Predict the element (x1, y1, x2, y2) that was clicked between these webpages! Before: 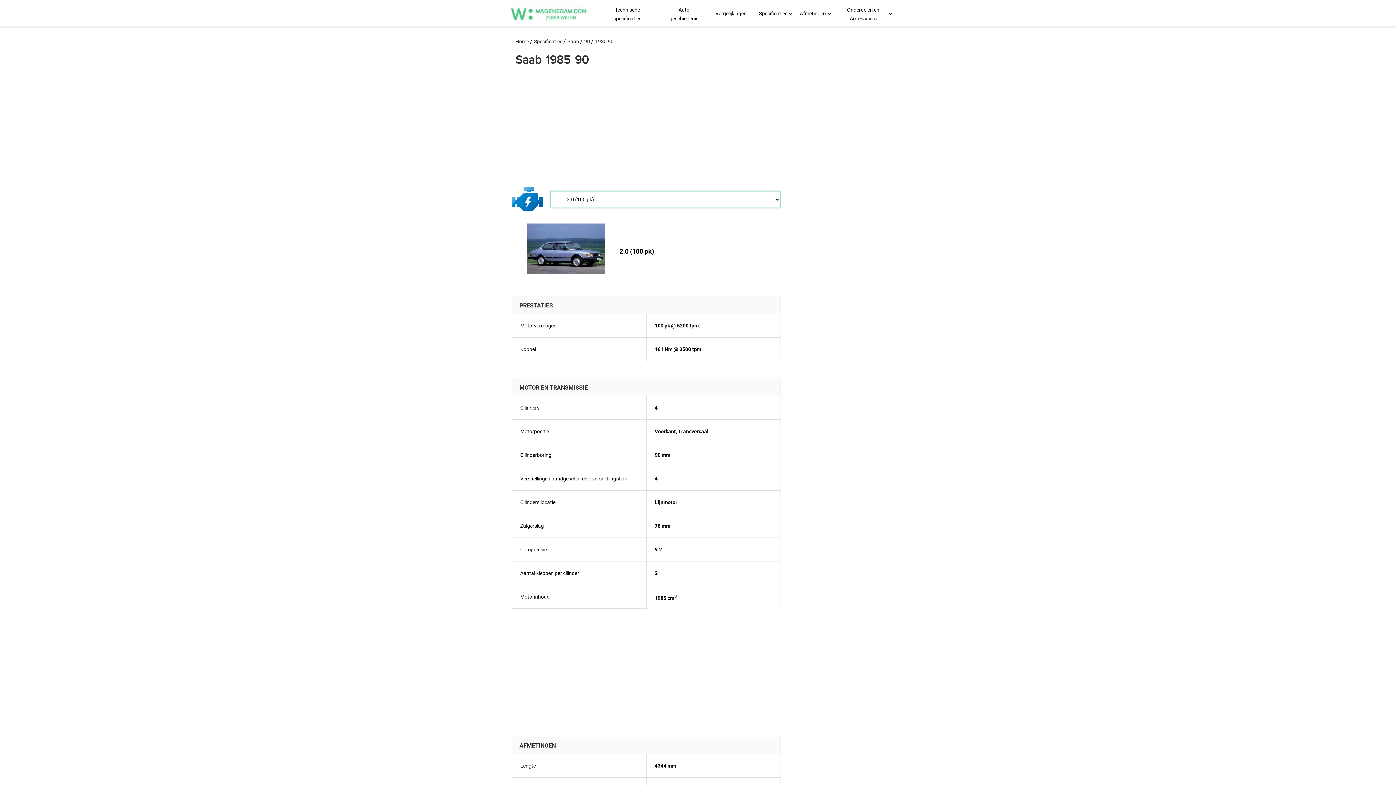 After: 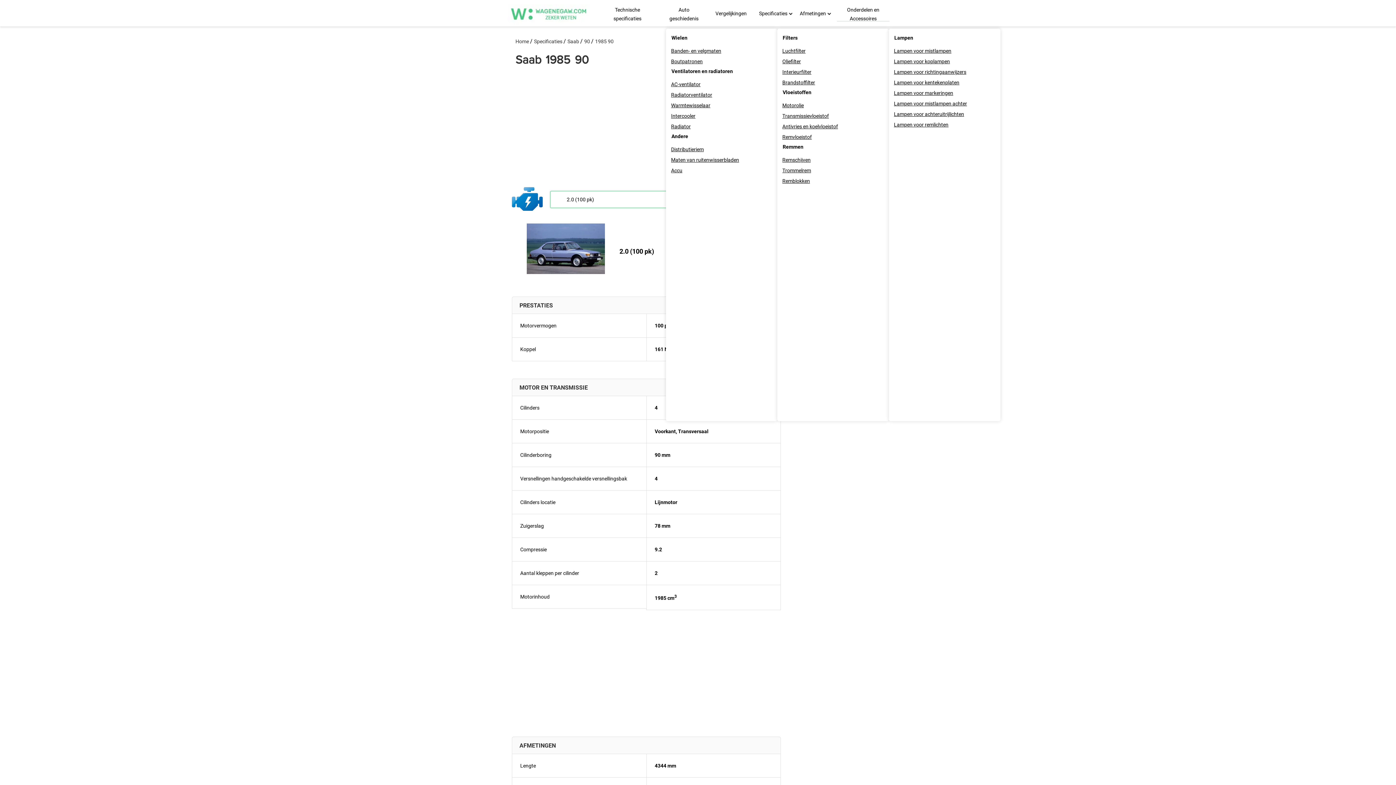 Action: label: Onderdelen en Accessoires bbox: (834, 4, 892, 21)